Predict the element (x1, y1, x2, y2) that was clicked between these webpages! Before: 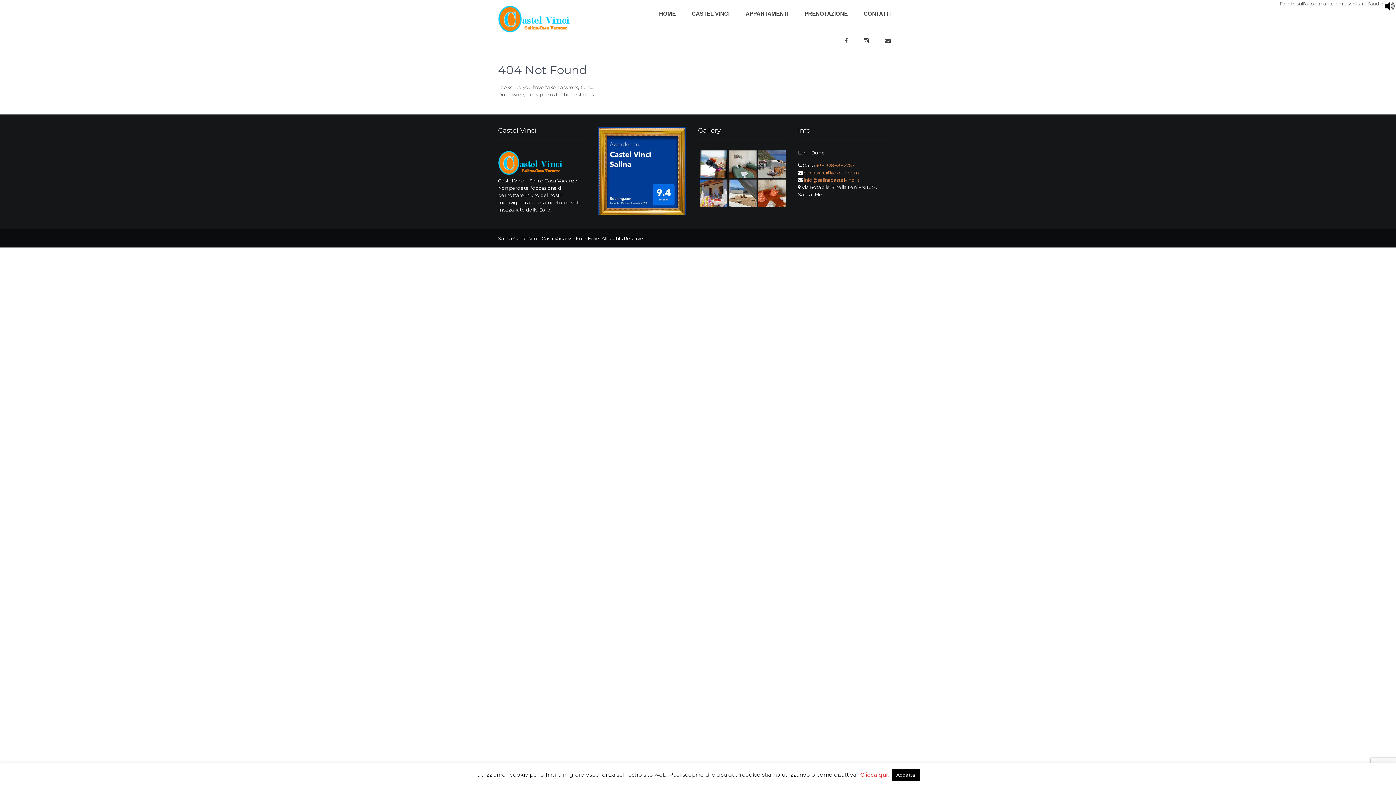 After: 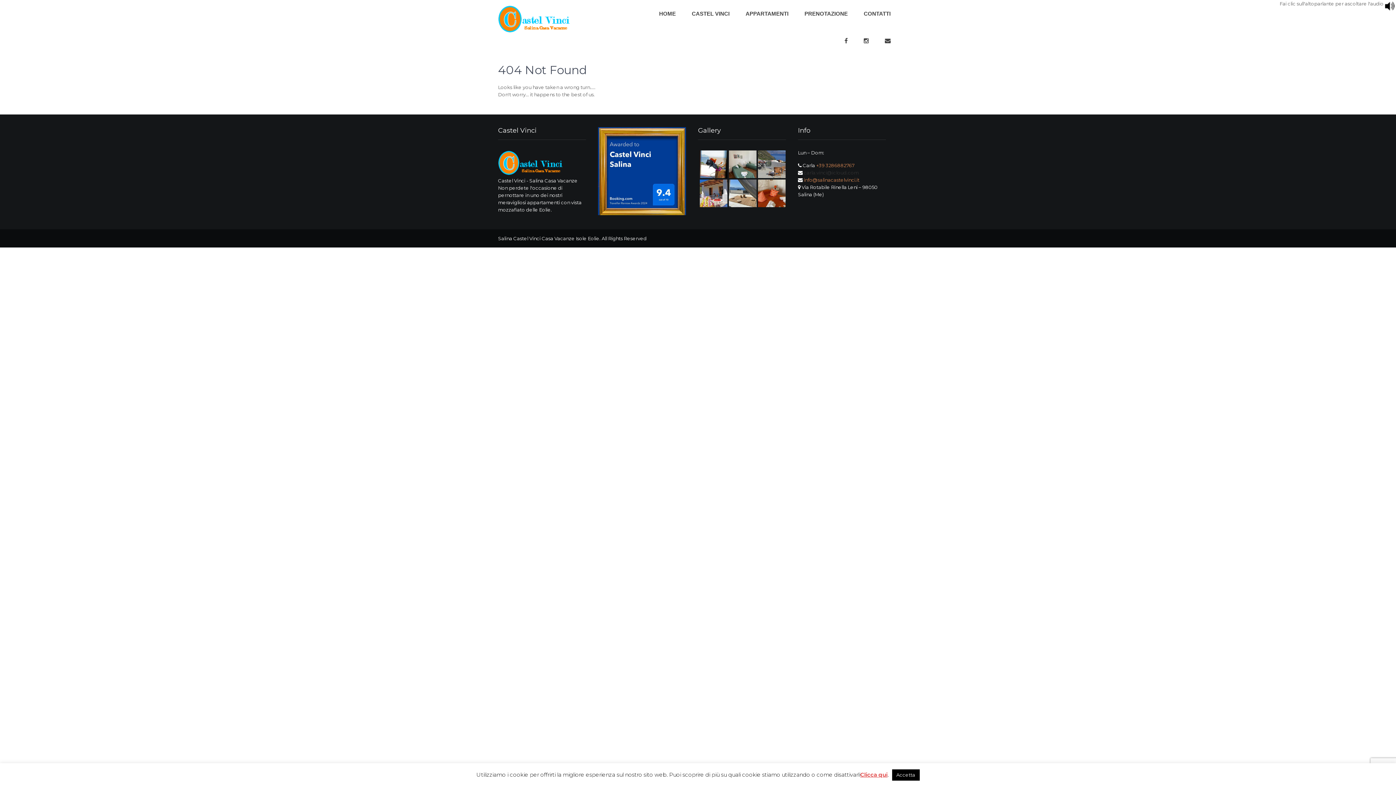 Action: bbox: (804, 169, 858, 175) label: carla.vinci@icloud.com